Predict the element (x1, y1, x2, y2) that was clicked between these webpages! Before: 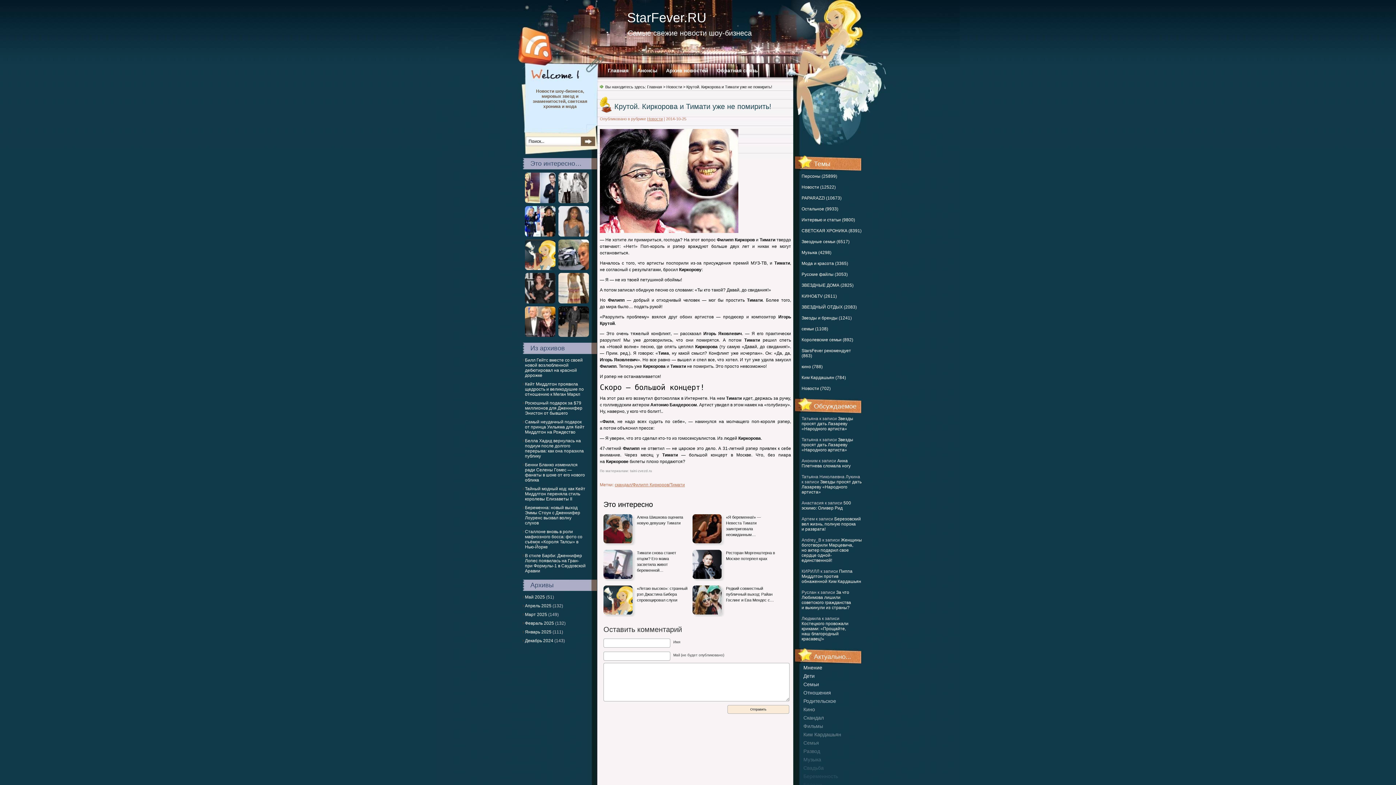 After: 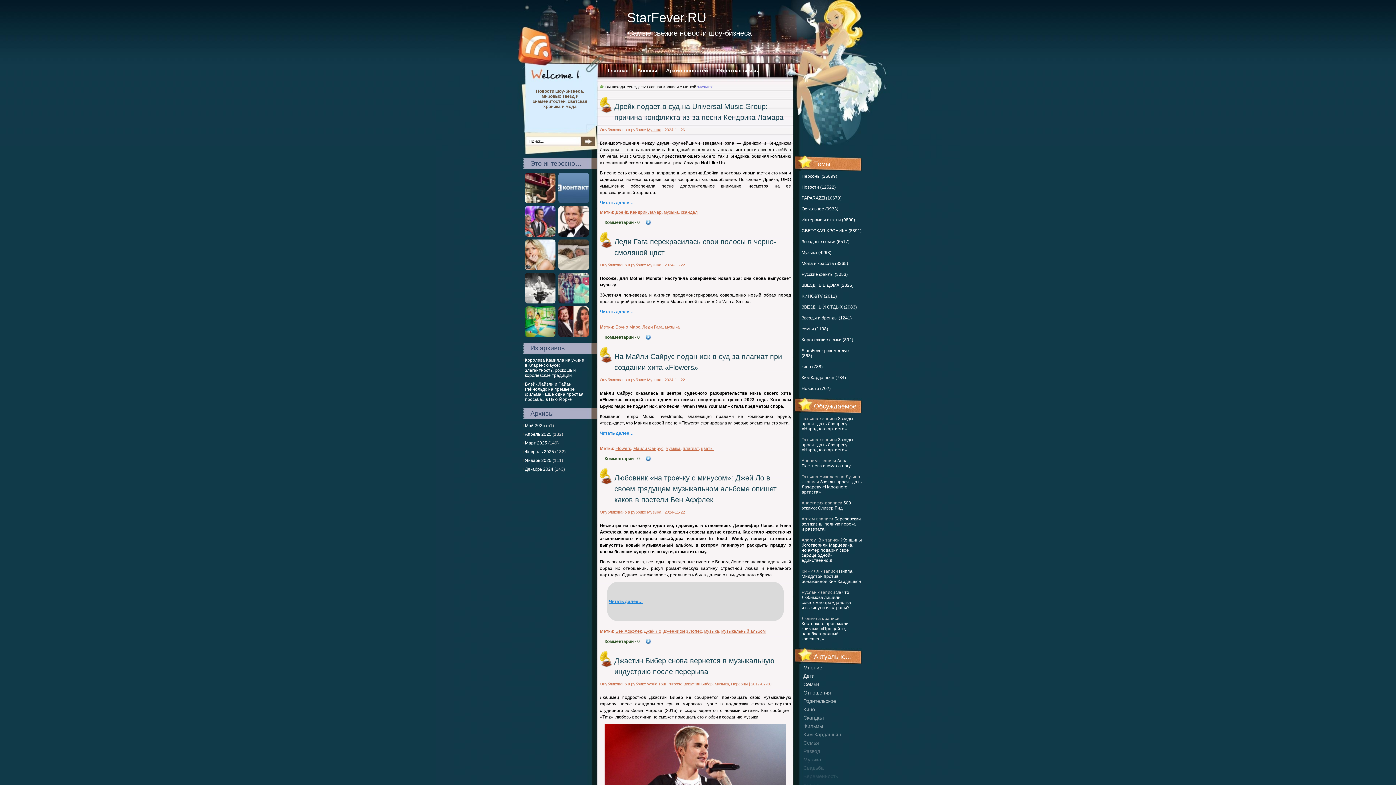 Action: label: Музыка bbox: (803, 756, 870, 764)